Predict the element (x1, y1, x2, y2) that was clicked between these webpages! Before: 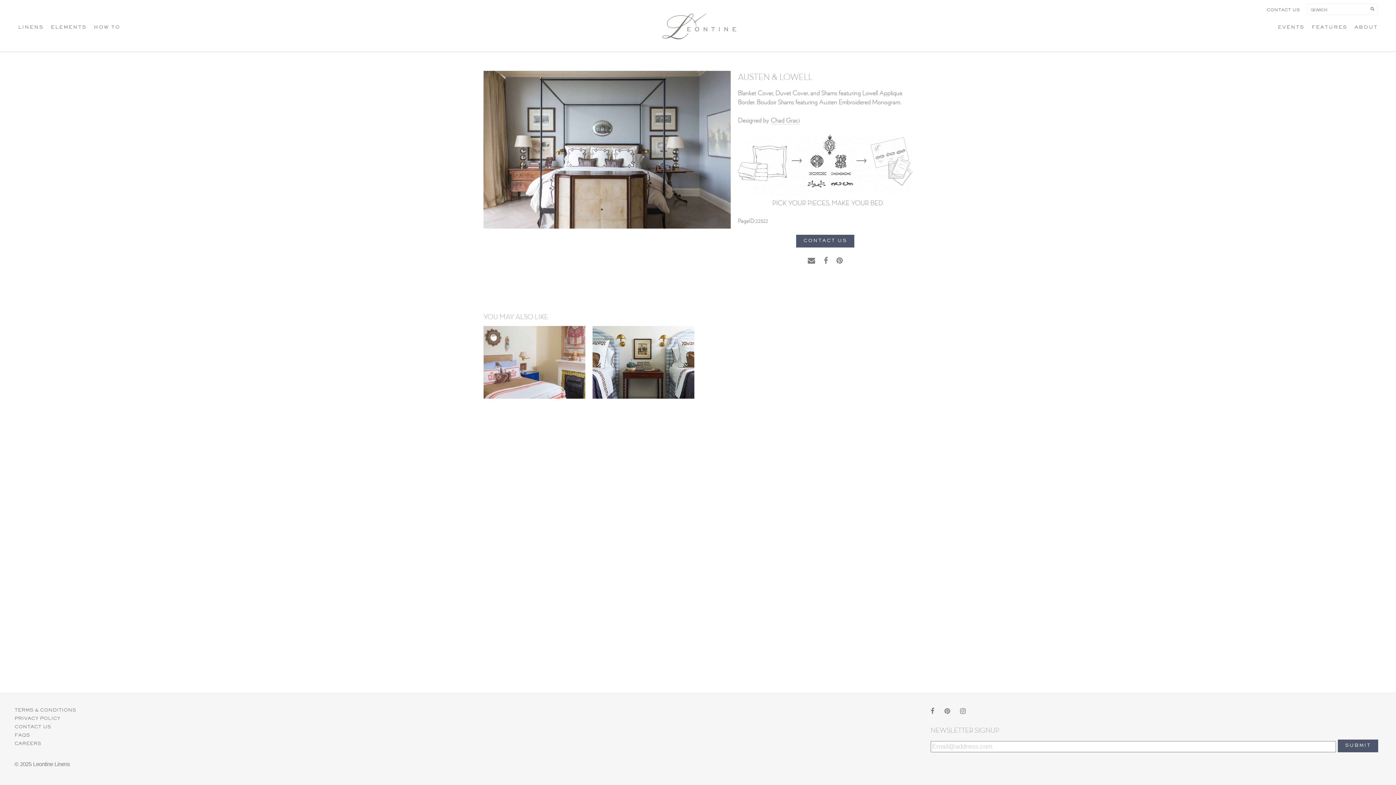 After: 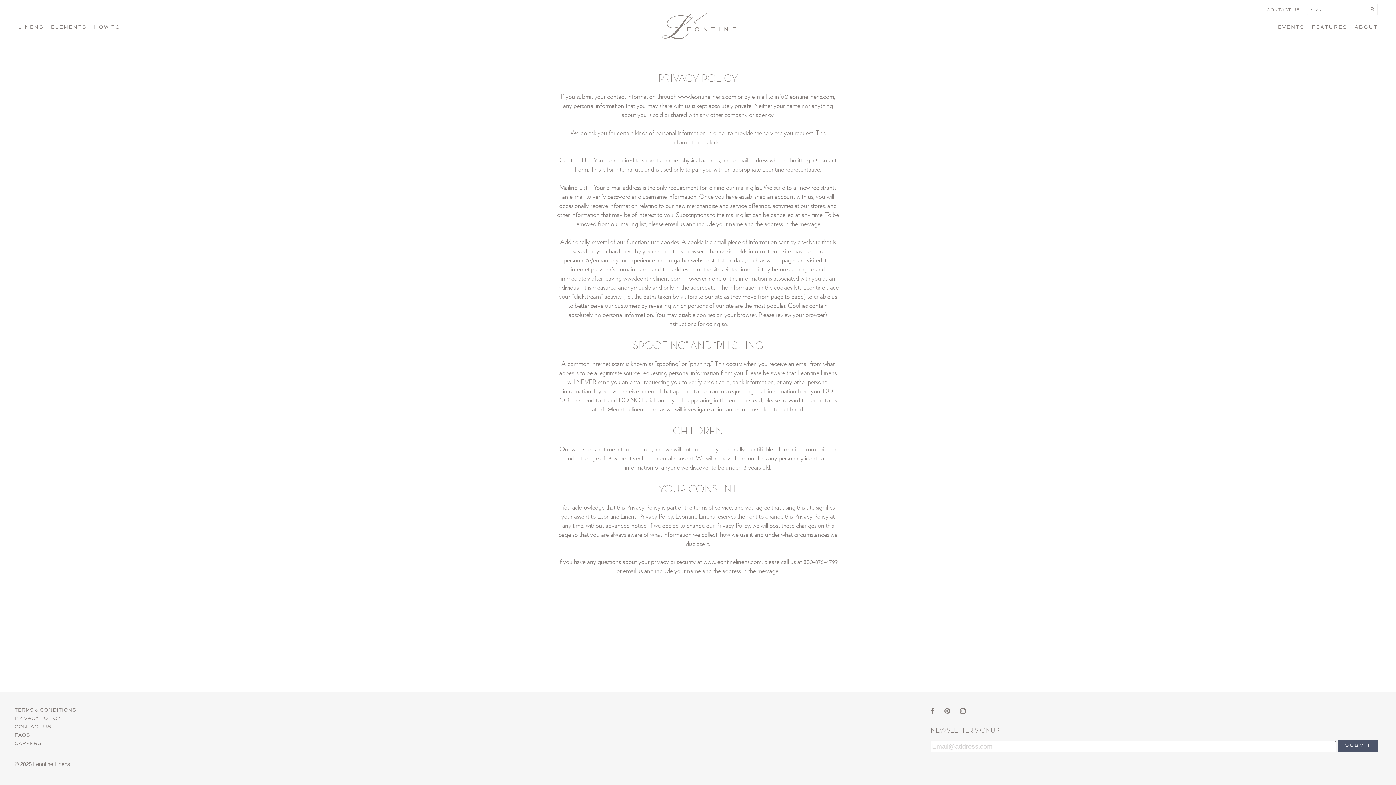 Action: label: PRIVACY POLICY bbox: (14, 718, 60, 721)